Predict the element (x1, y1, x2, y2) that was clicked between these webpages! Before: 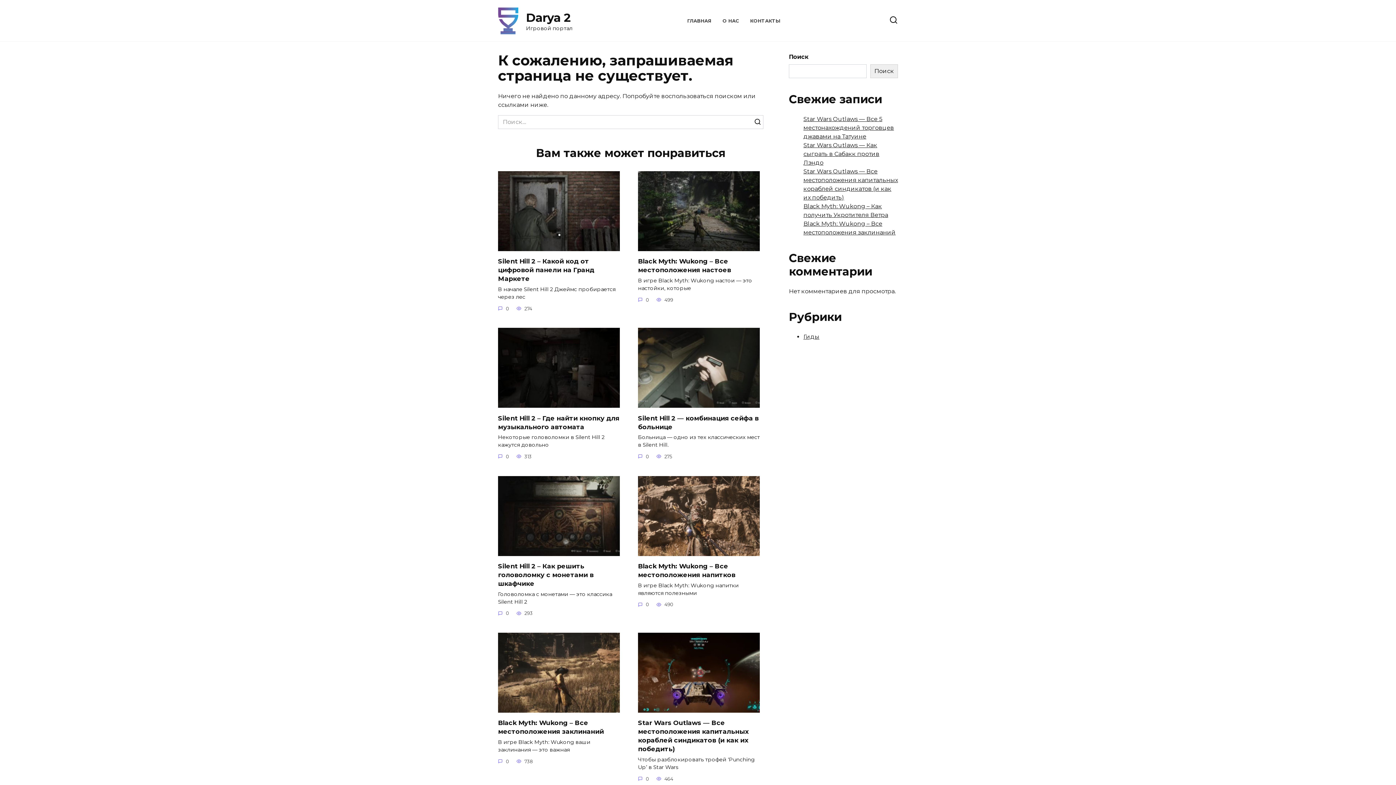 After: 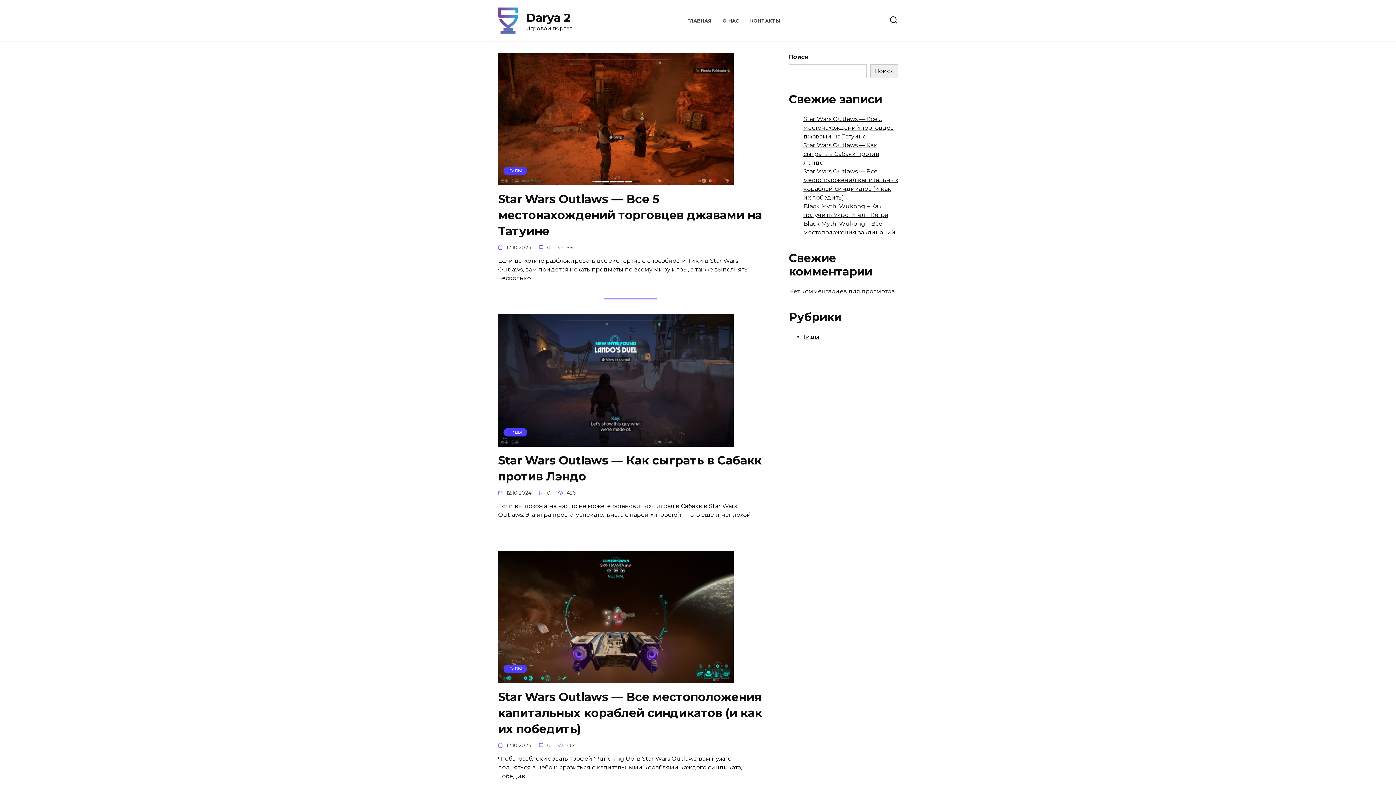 Action: label: Darya 2 bbox: (526, 10, 570, 24)